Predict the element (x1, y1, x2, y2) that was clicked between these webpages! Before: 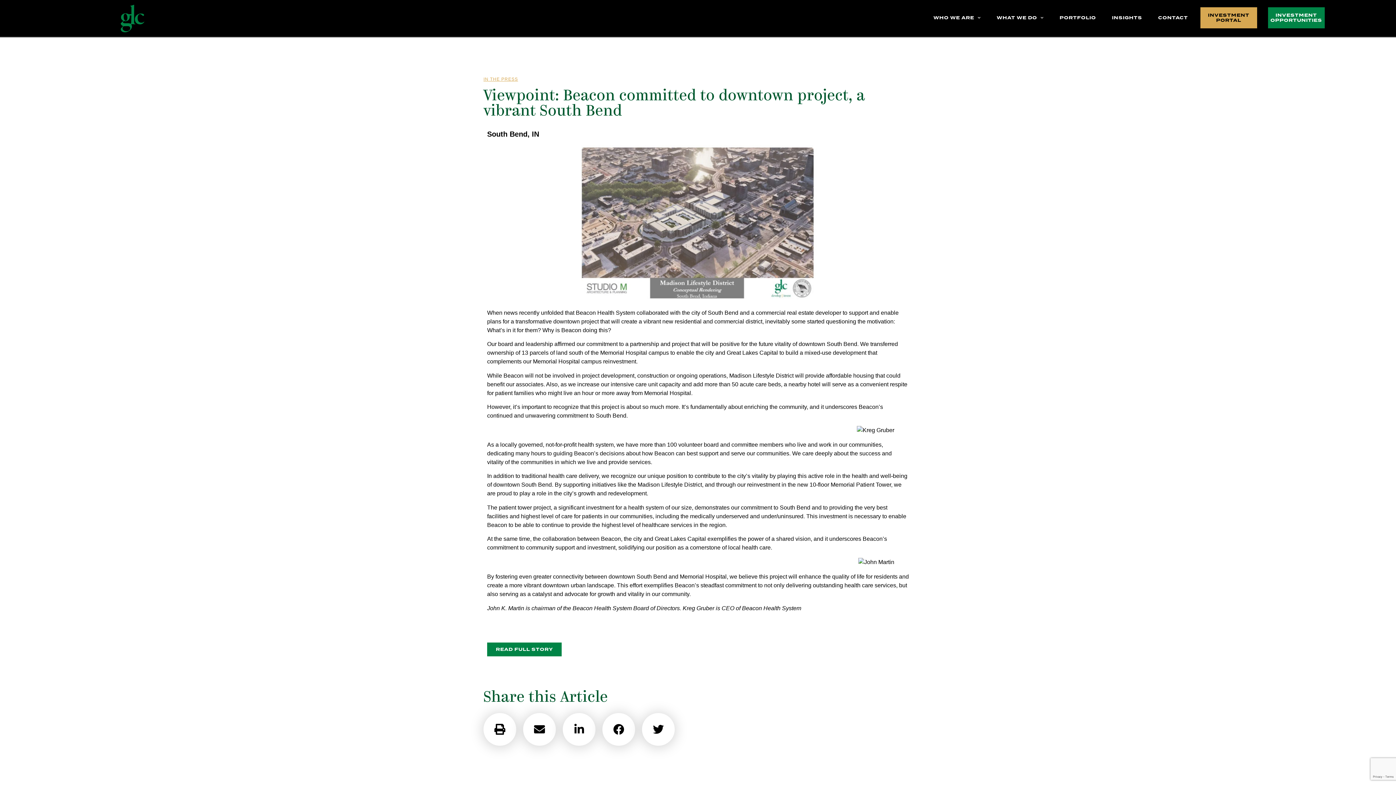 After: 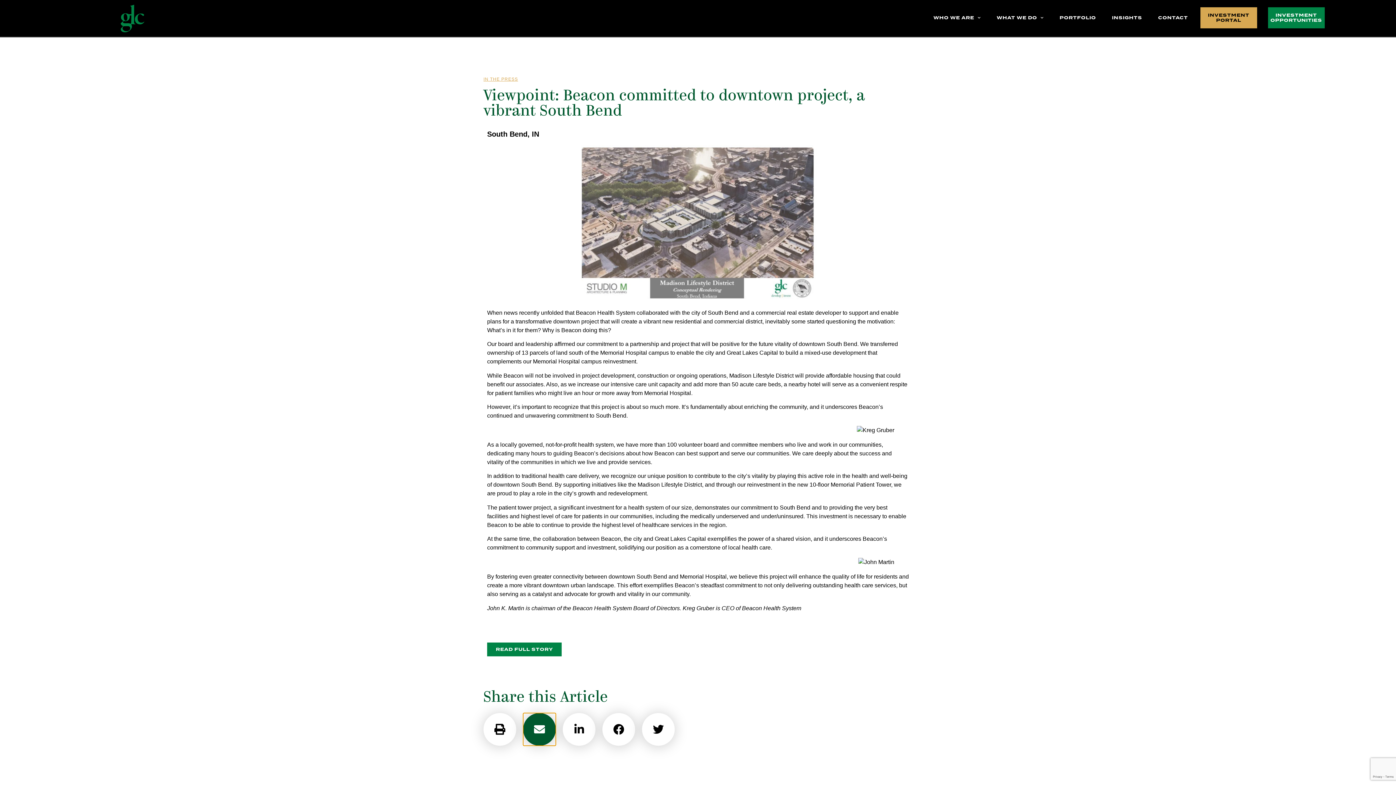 Action: label: Share on email bbox: (523, 713, 556, 746)